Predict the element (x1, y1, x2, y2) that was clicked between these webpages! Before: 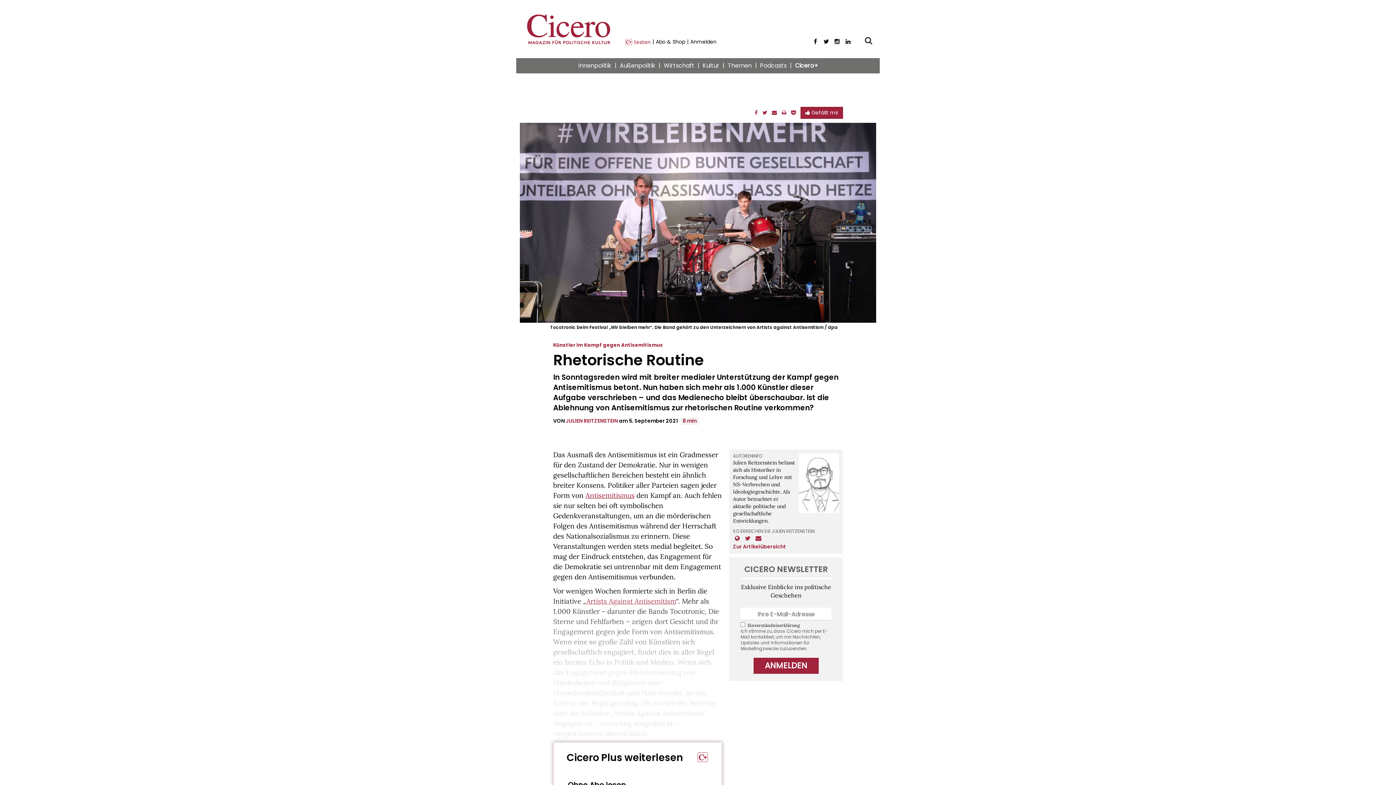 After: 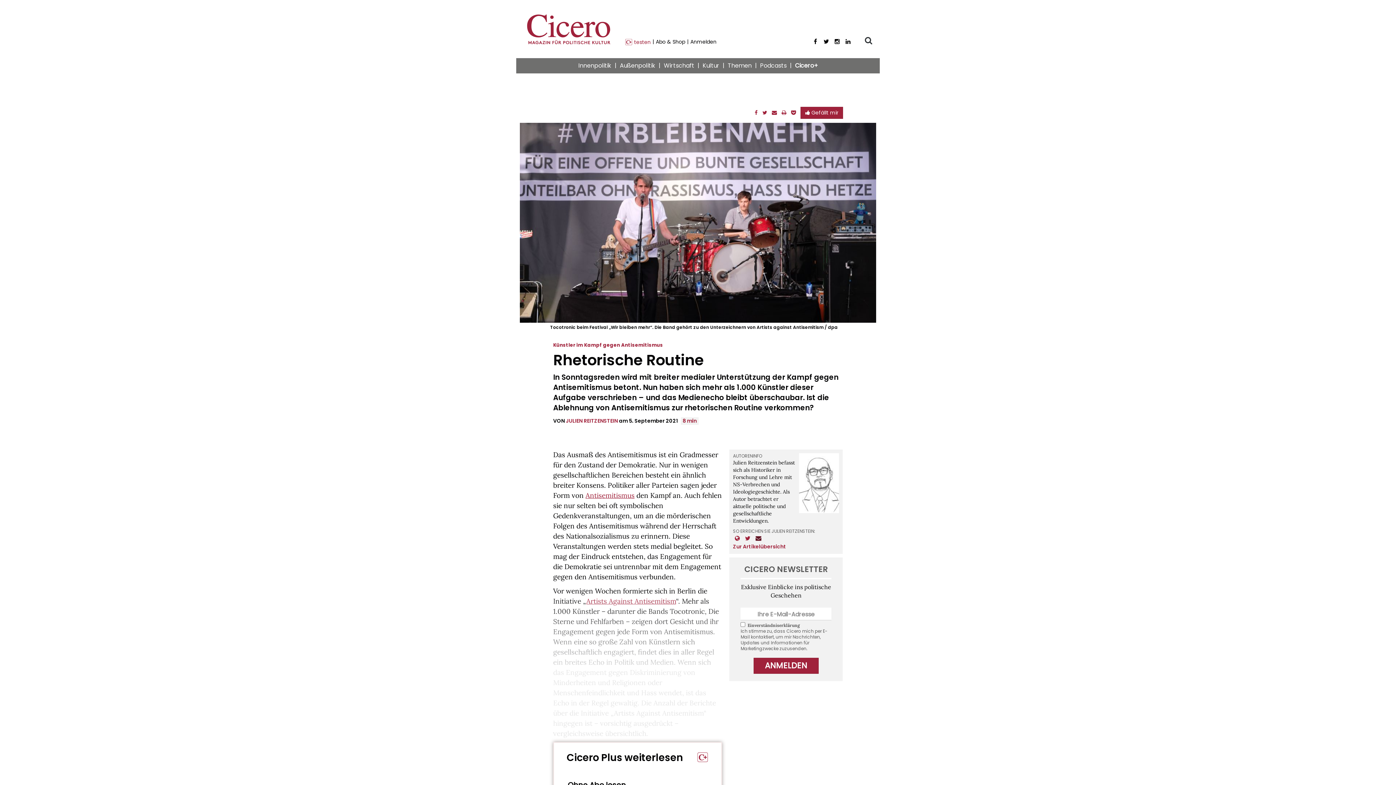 Action: bbox: (755, 536, 761, 541)